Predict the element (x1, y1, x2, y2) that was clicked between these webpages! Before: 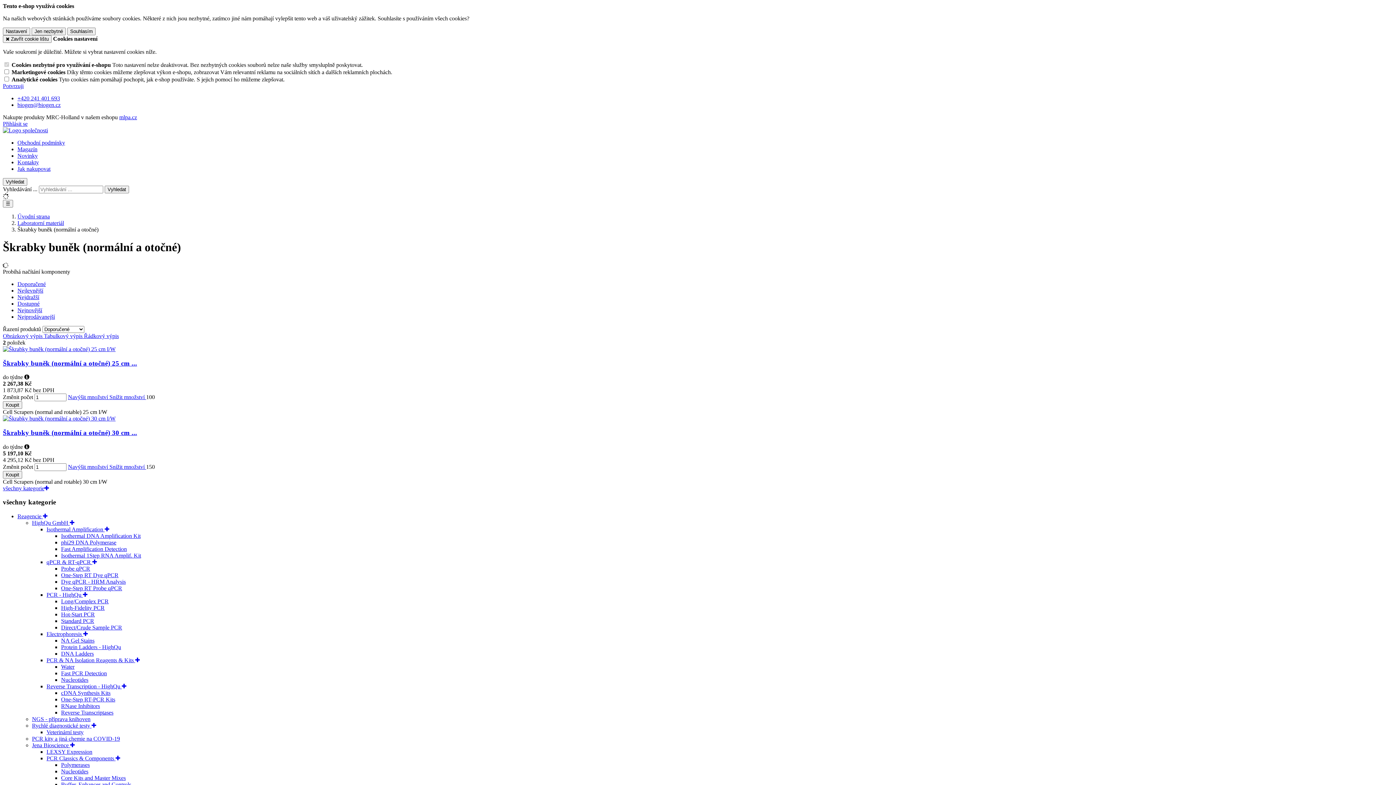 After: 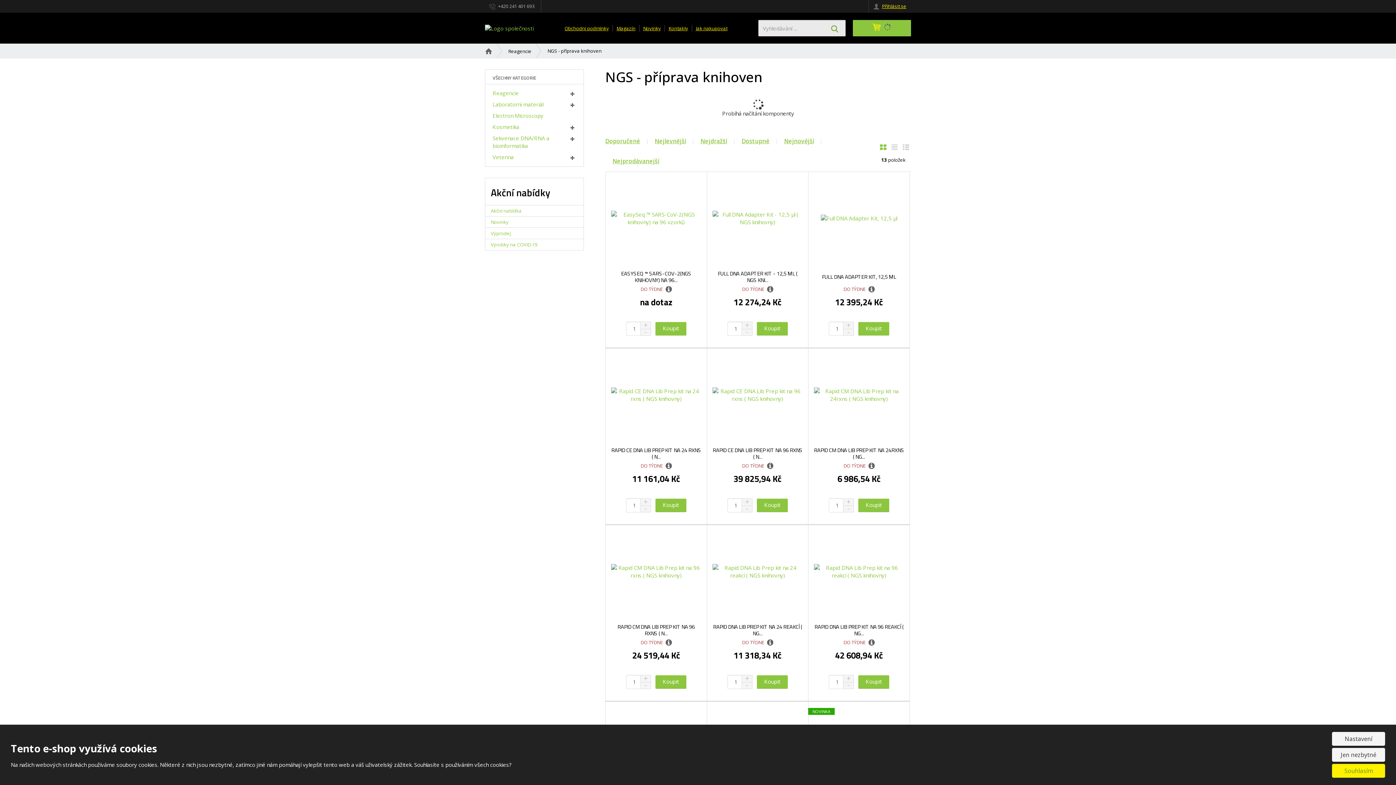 Action: label: NGS - příprava knihoven bbox: (32, 716, 90, 722)